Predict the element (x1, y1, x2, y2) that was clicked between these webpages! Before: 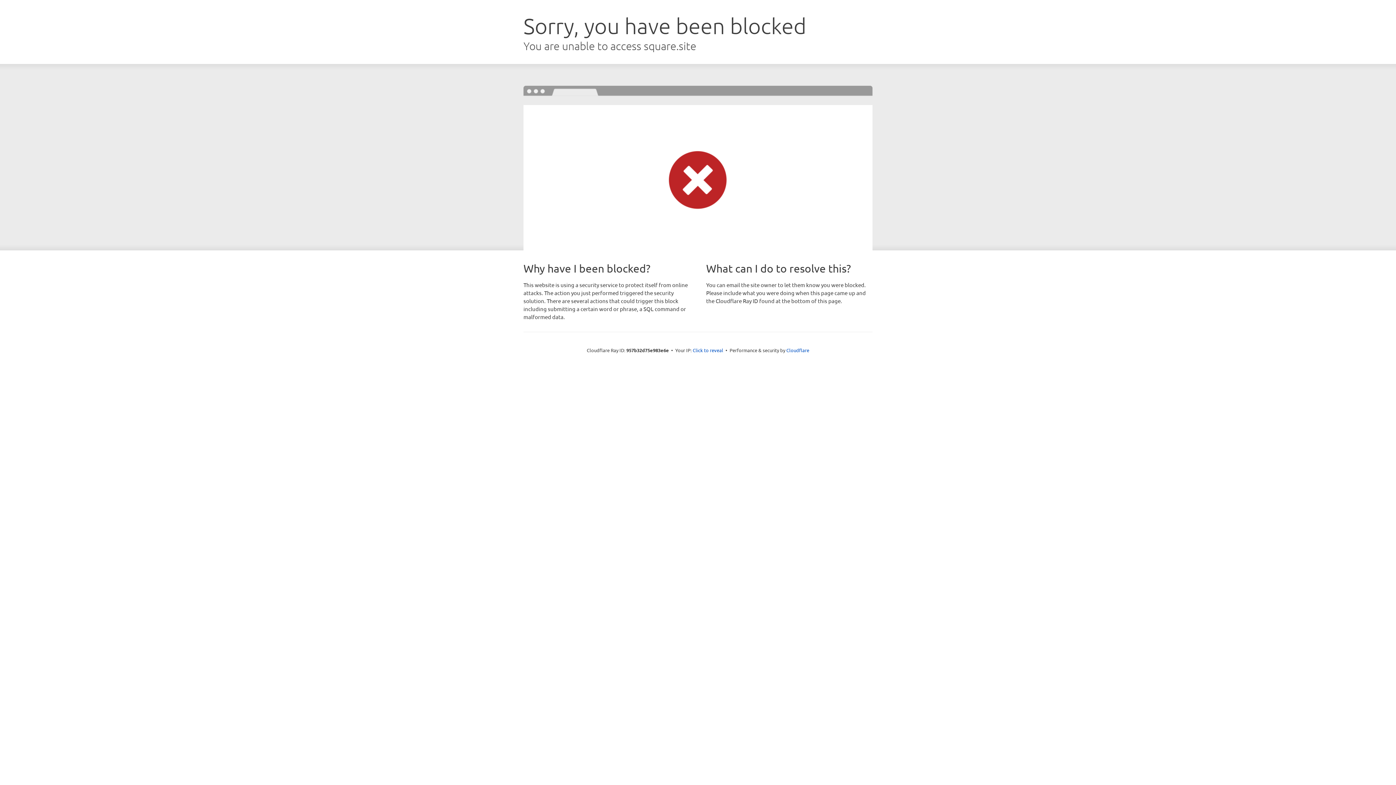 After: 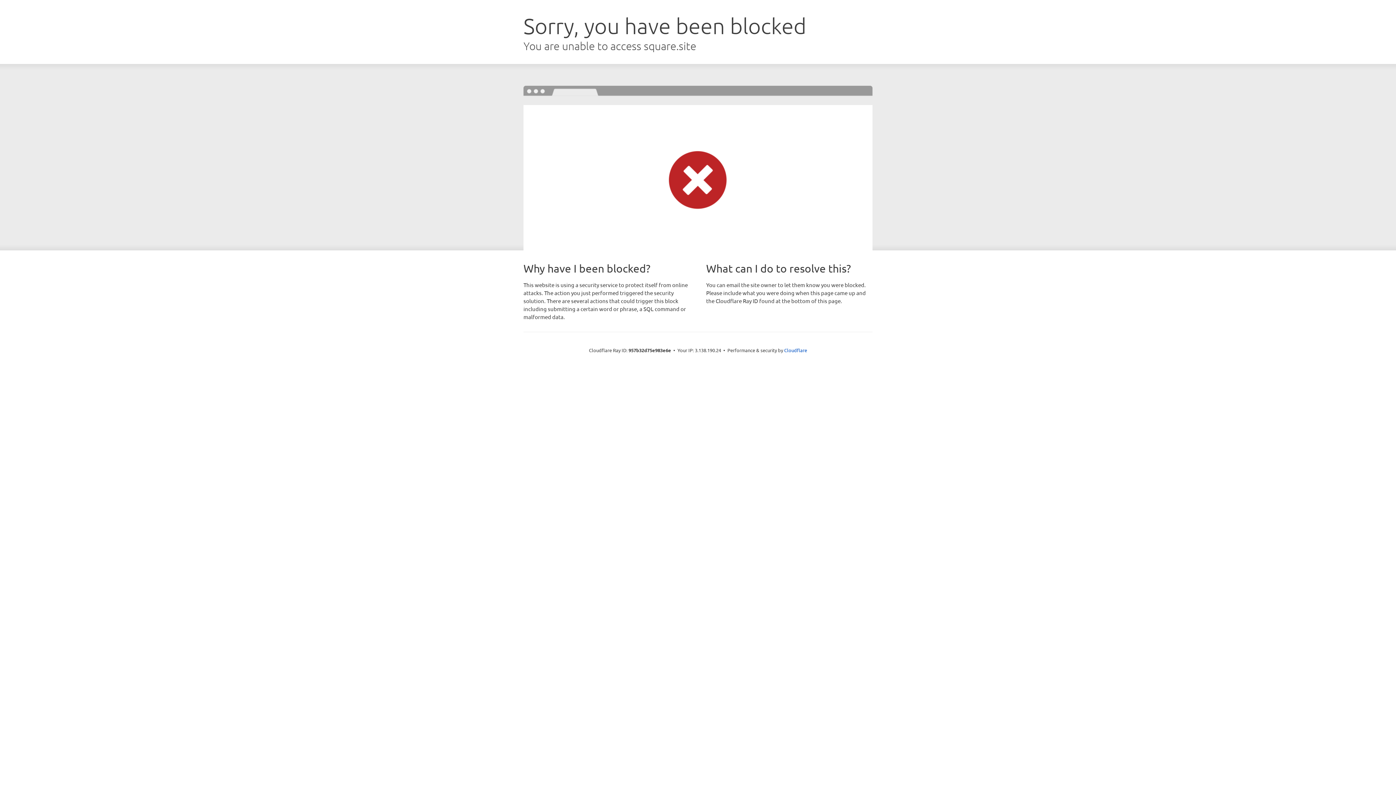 Action: label: Click to reveal bbox: (692, 346, 723, 353)